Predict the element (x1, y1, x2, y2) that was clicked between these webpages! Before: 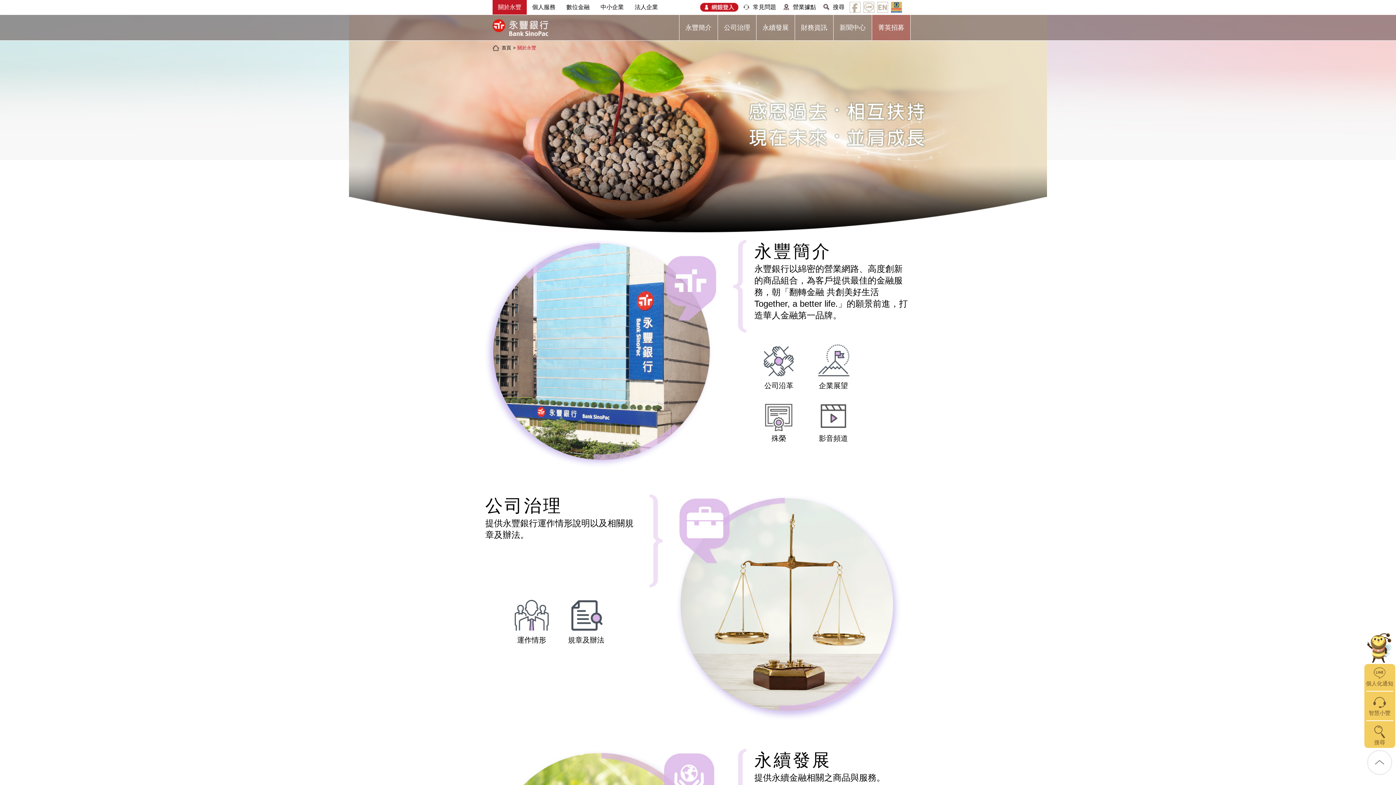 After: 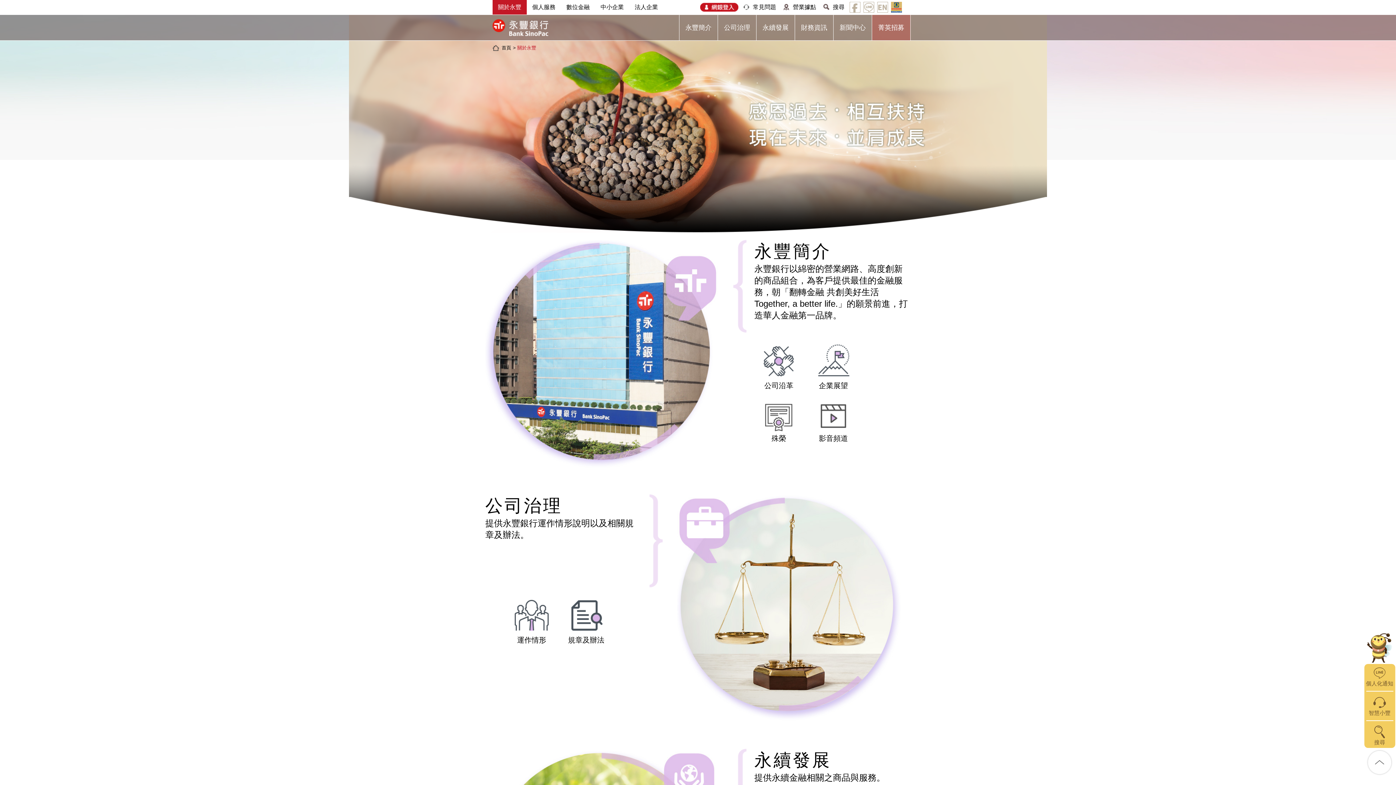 Action: bbox: (492, 0, 526, 14) label: 關於永豐